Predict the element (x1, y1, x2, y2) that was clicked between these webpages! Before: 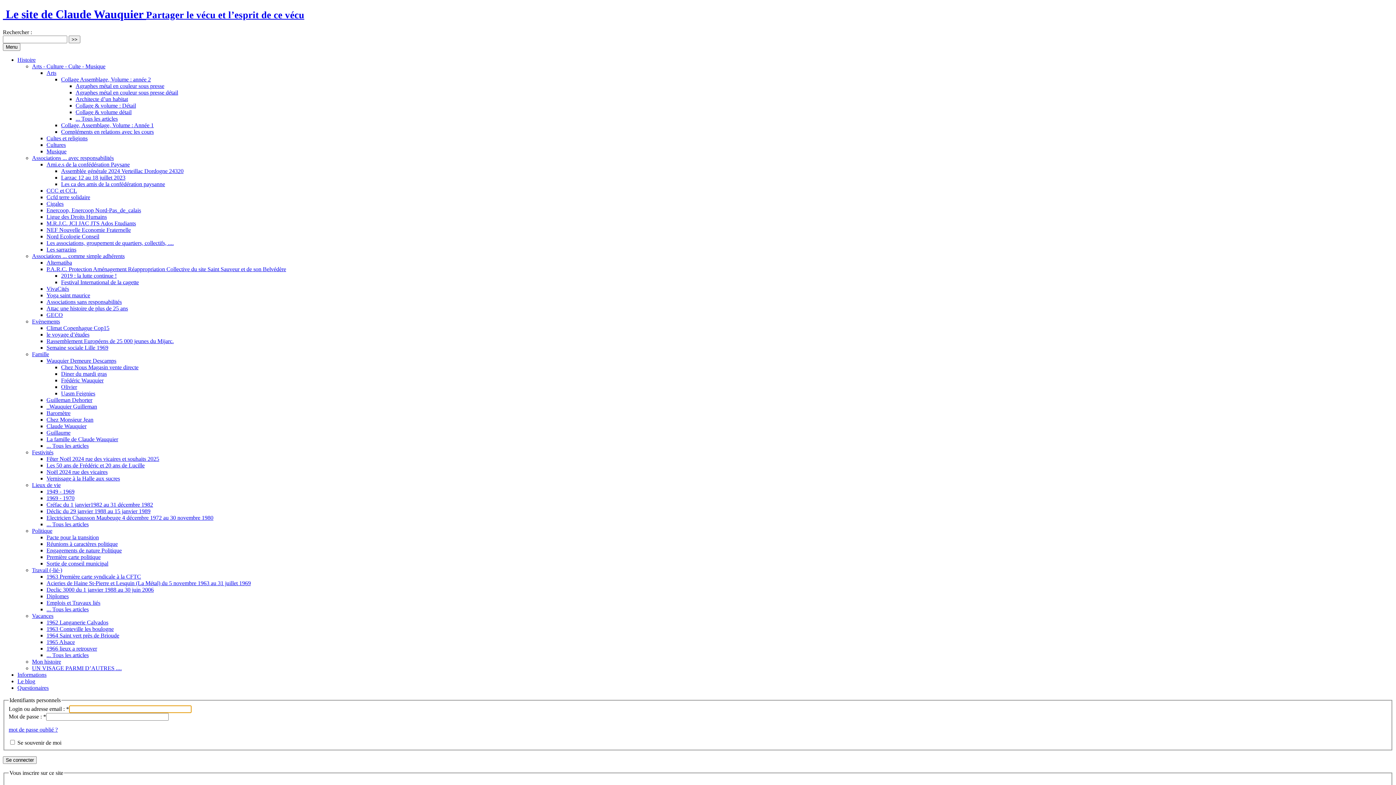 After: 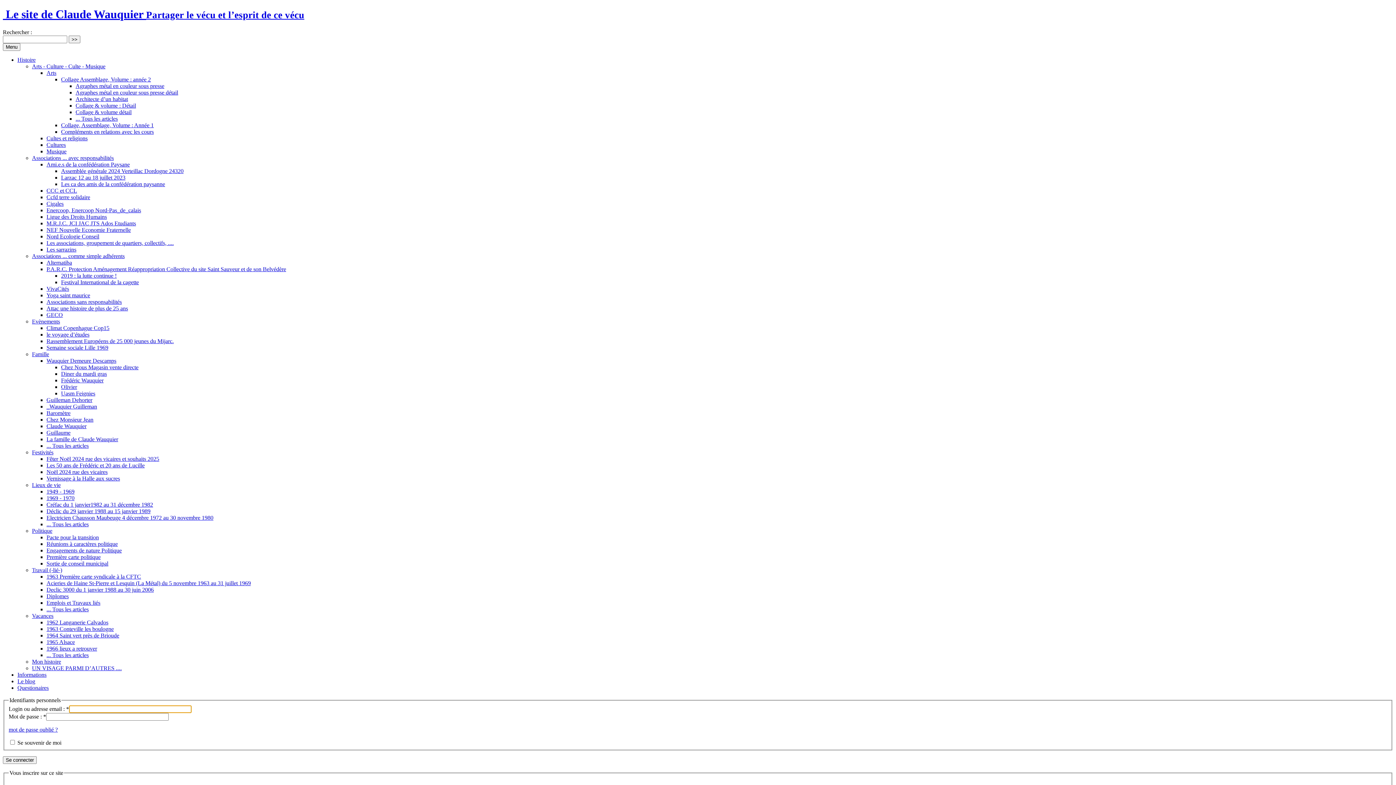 Action: bbox: (46, 141, 65, 147) label: Cultures